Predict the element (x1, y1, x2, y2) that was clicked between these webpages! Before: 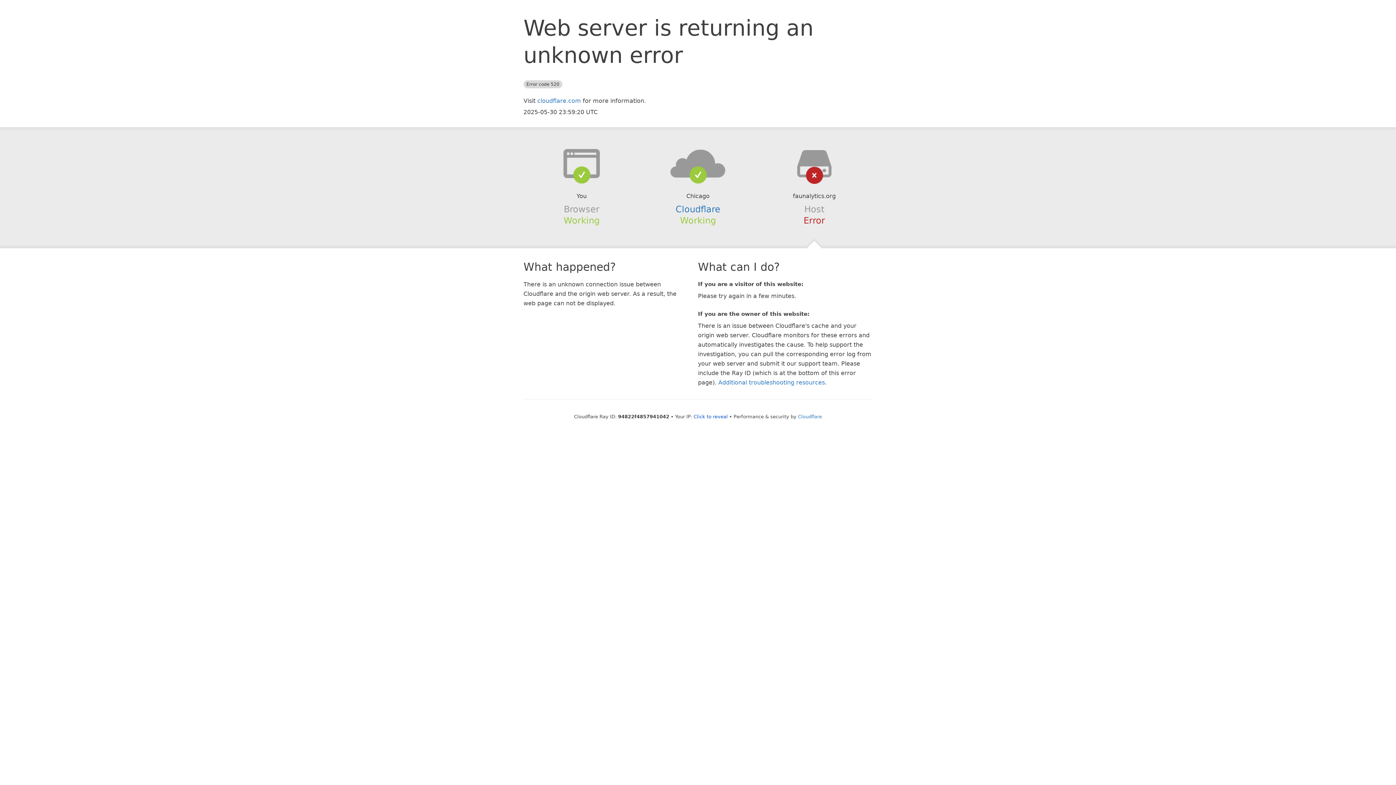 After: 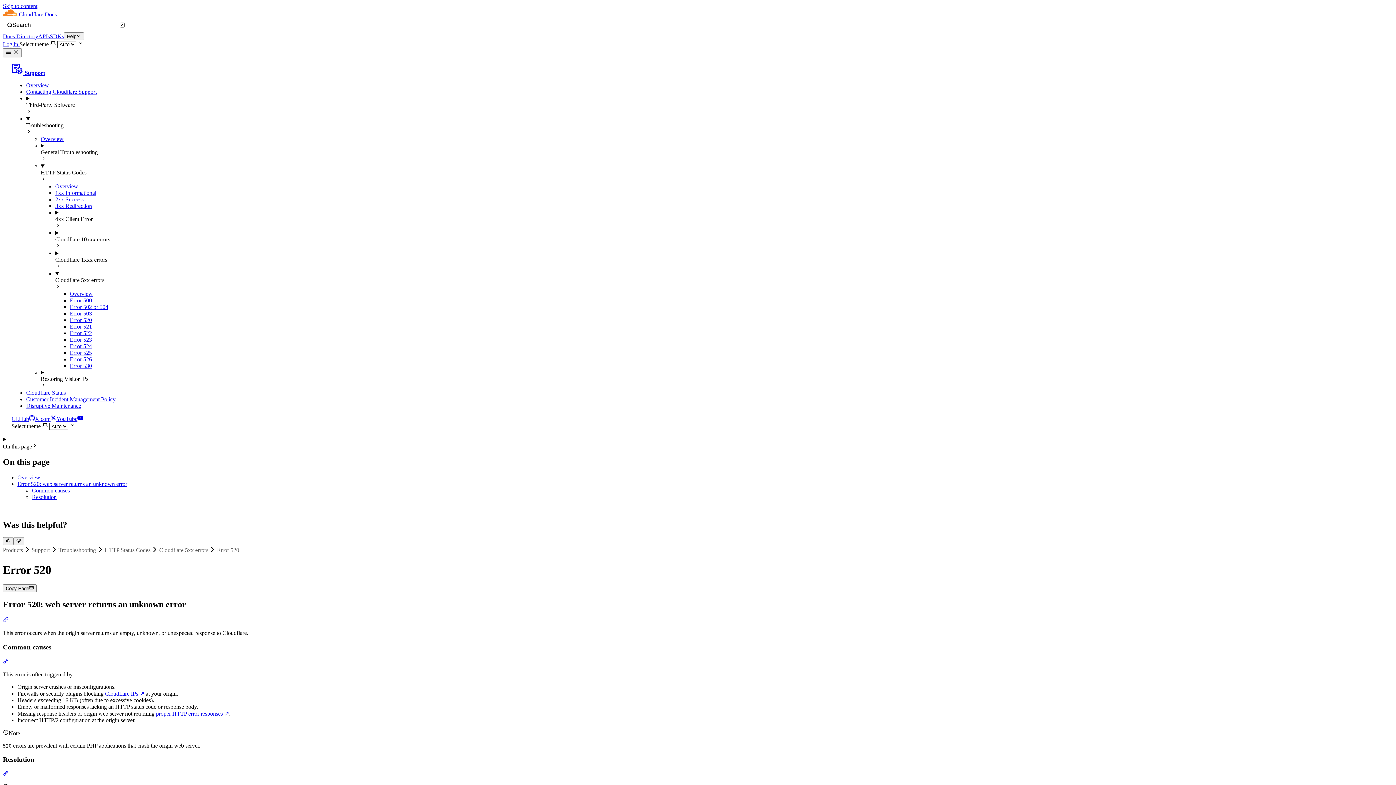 Action: label: Additional troubleshooting resources bbox: (718, 379, 825, 386)